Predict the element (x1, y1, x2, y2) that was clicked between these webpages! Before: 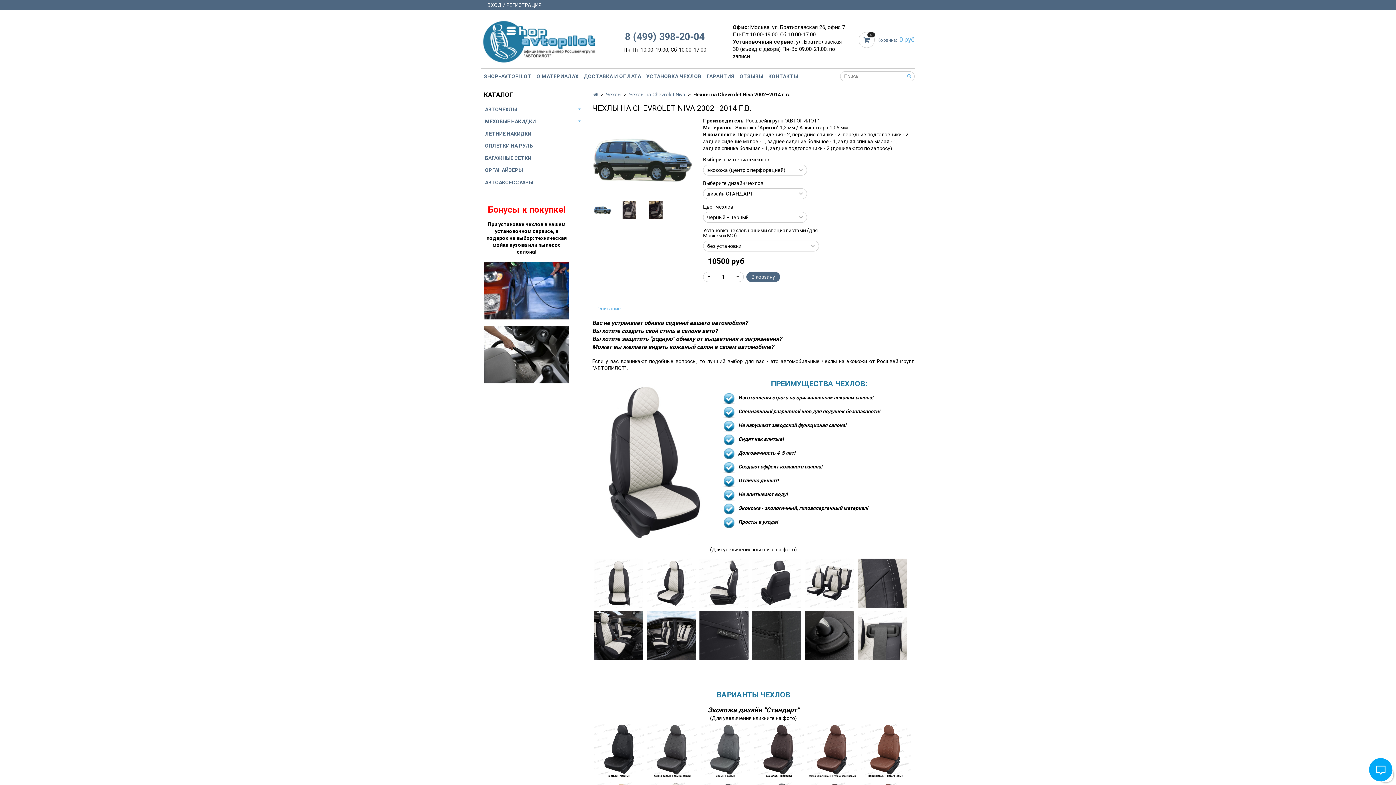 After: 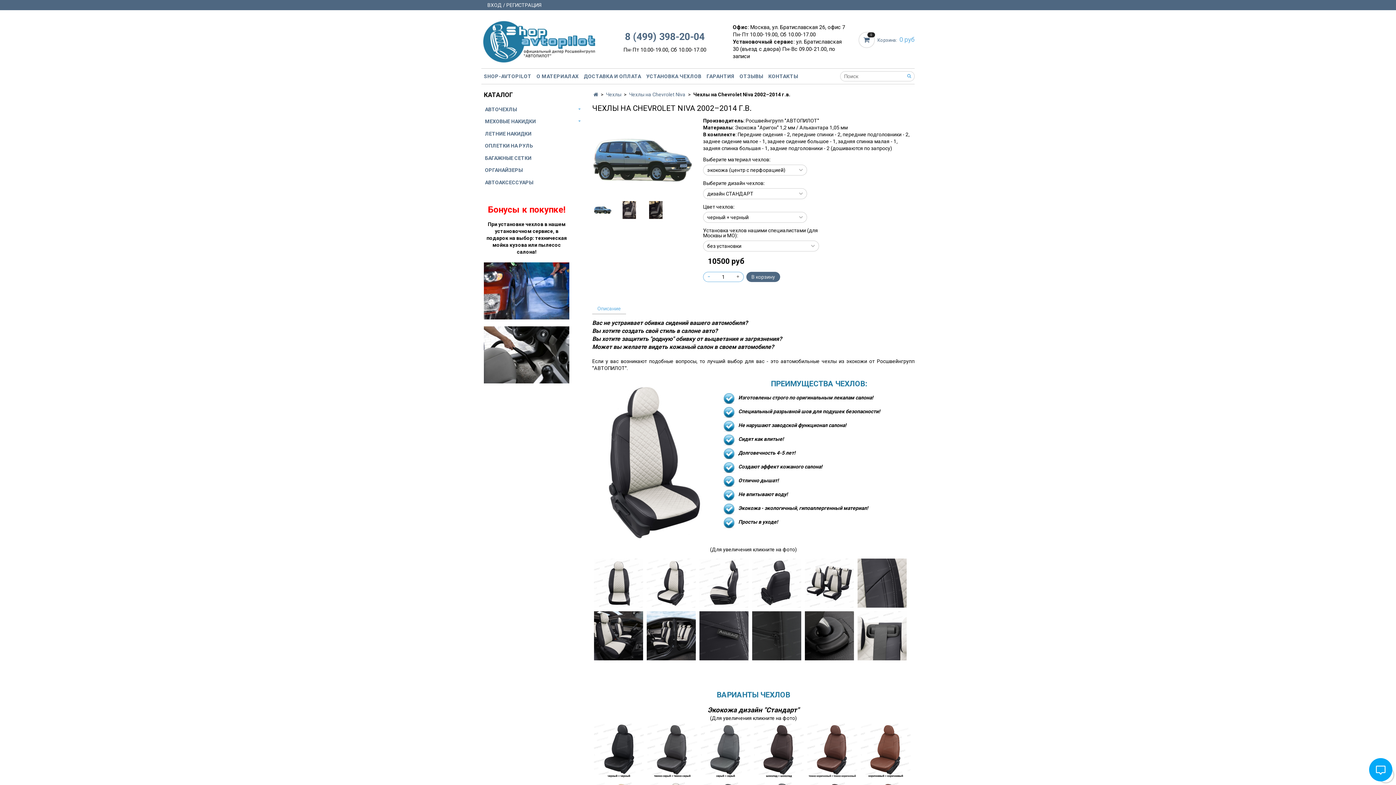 Action: bbox: (703, 271, 712, 282)